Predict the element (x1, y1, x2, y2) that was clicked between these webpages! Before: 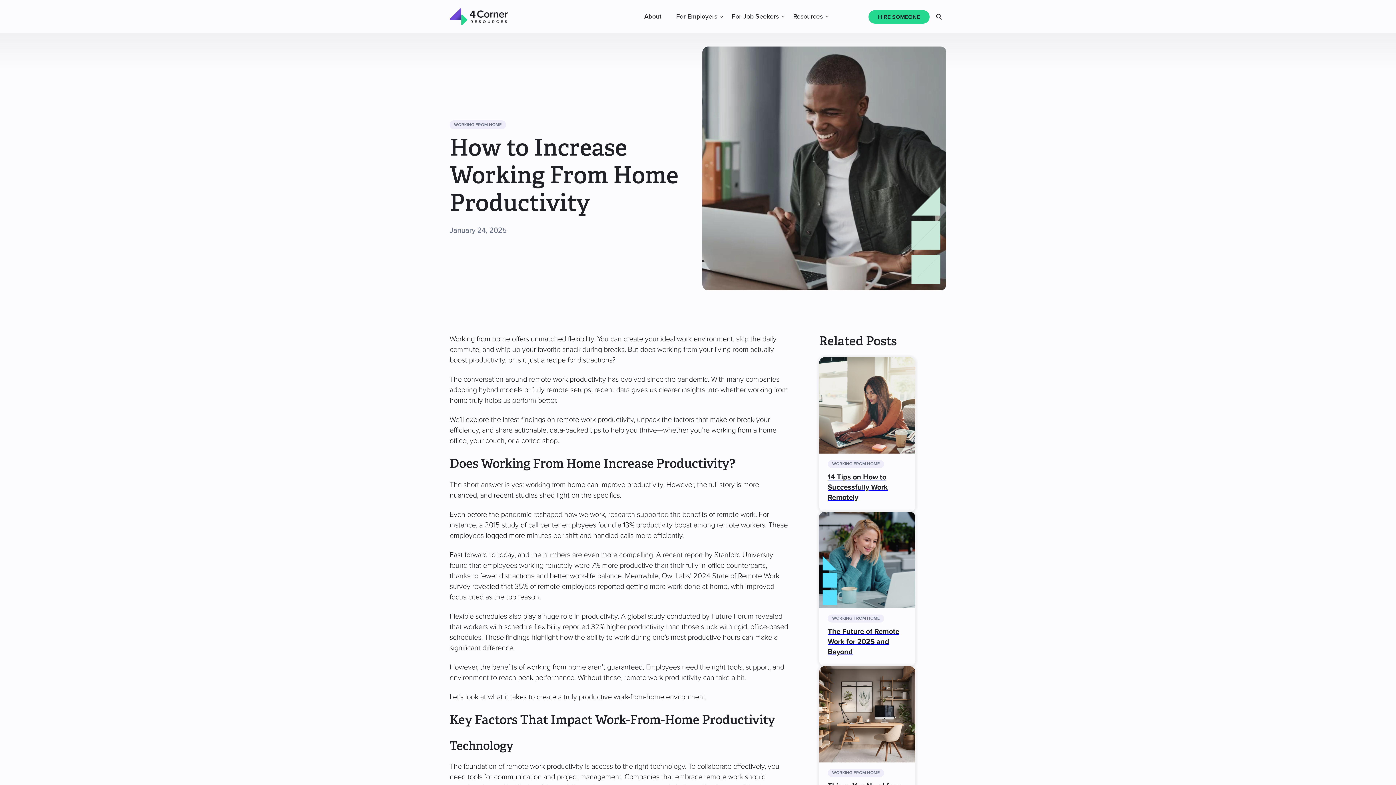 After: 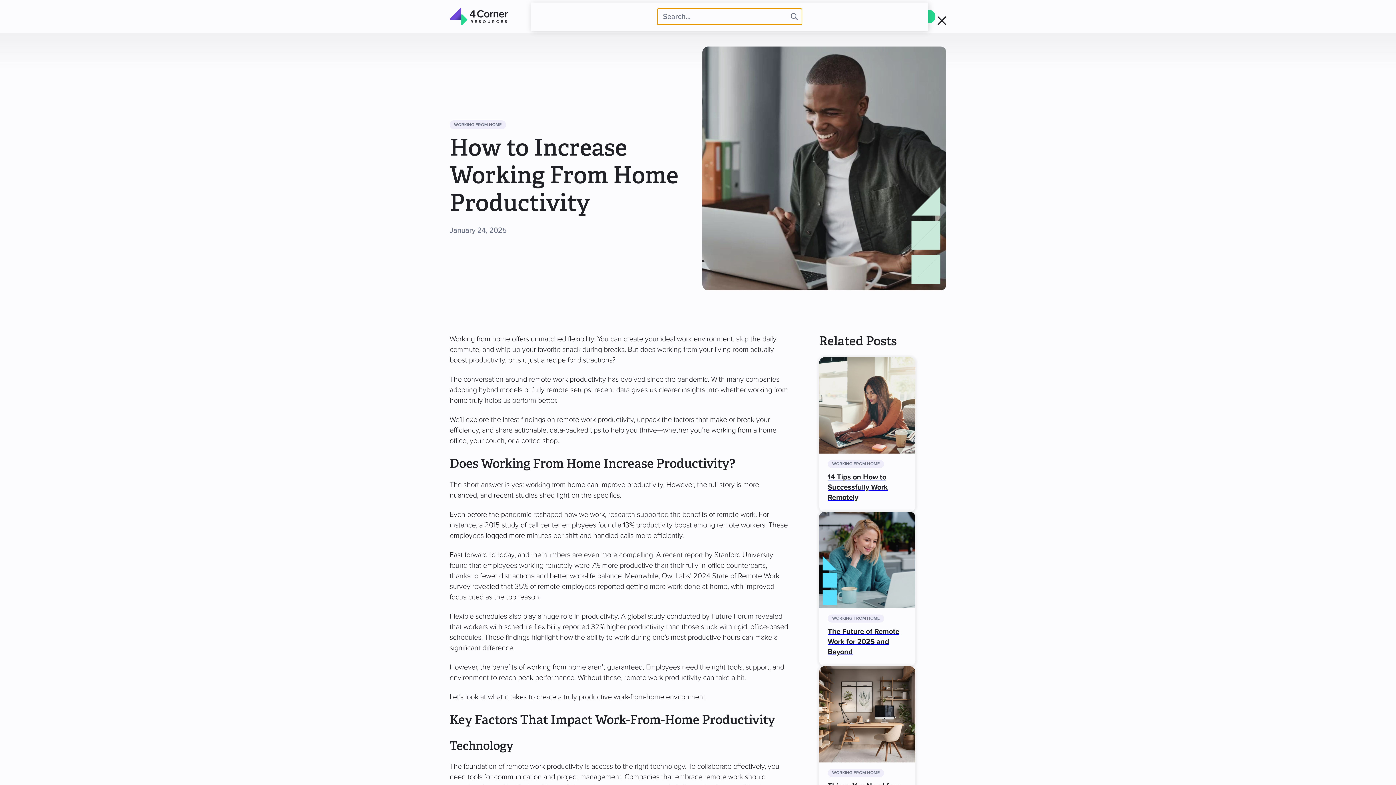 Action: bbox: (932, 8, 946, 25) label: Search